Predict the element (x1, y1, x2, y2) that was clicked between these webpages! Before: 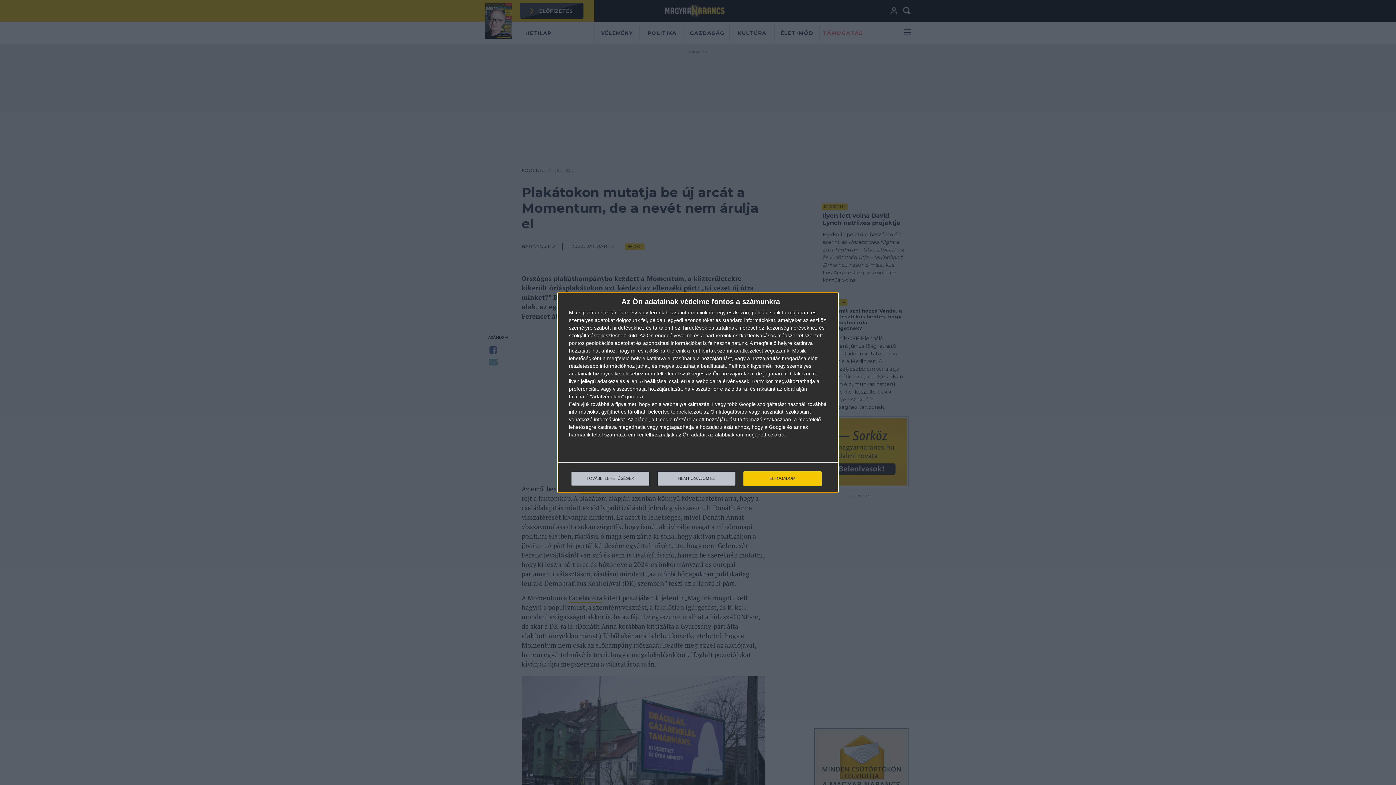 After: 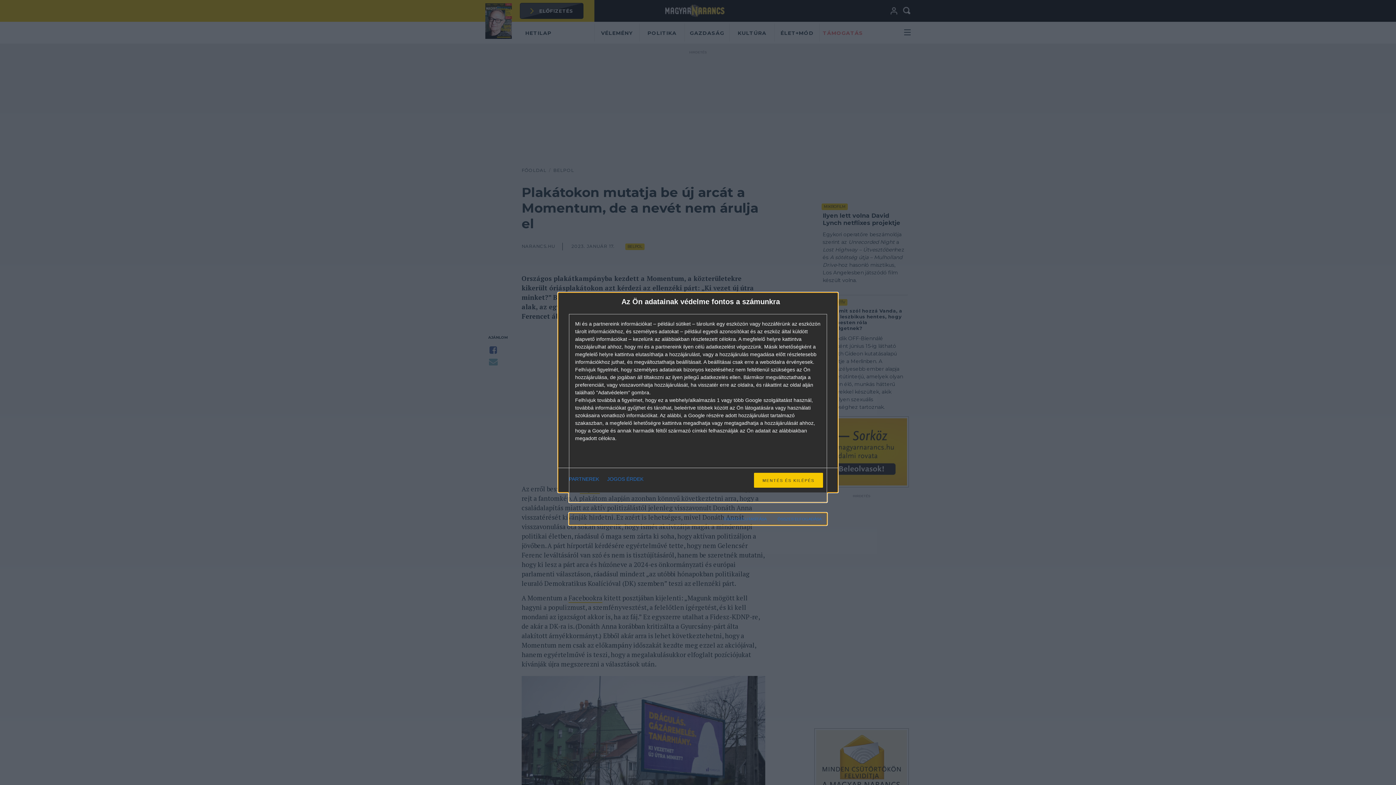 Action: bbox: (571, 471, 649, 486) label: TOVÁBBI LEHETŐSÉGEK